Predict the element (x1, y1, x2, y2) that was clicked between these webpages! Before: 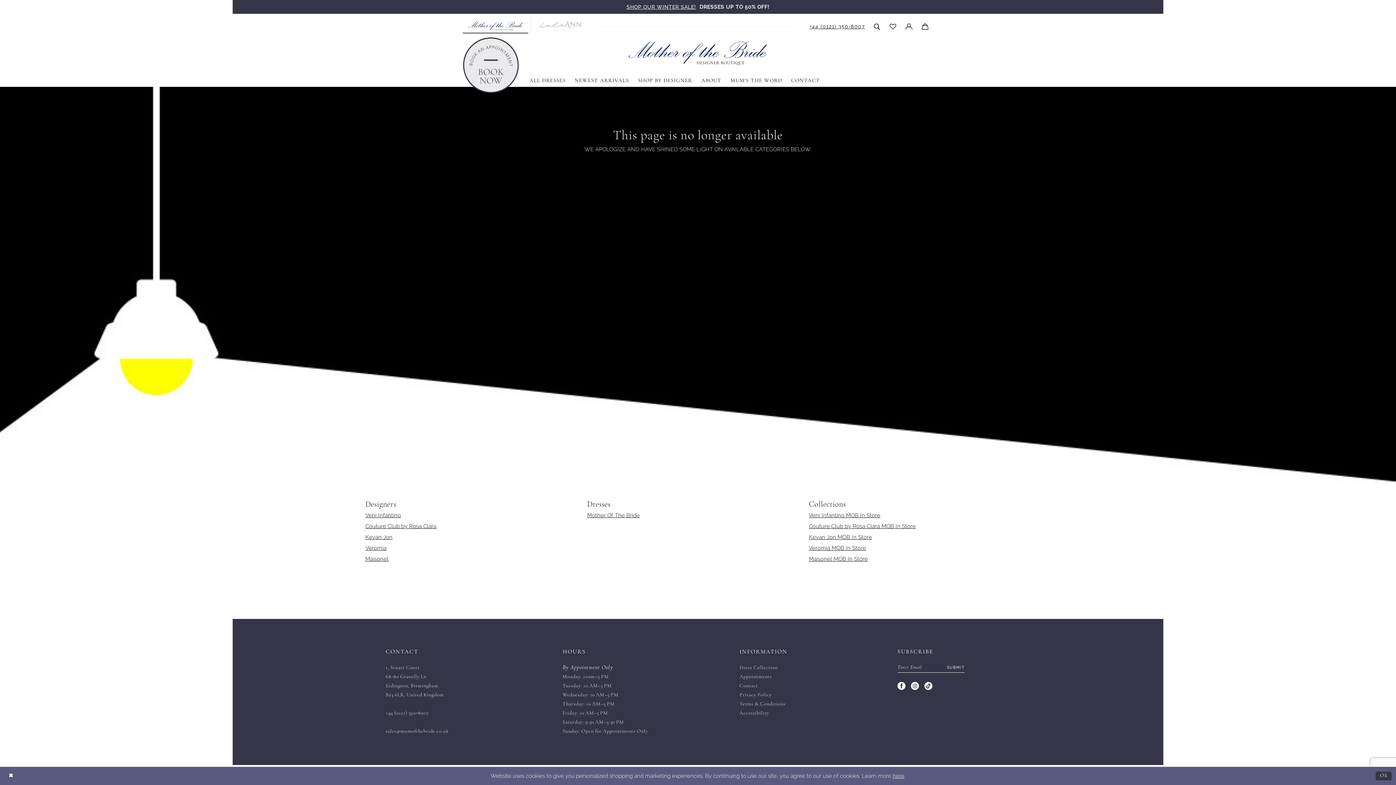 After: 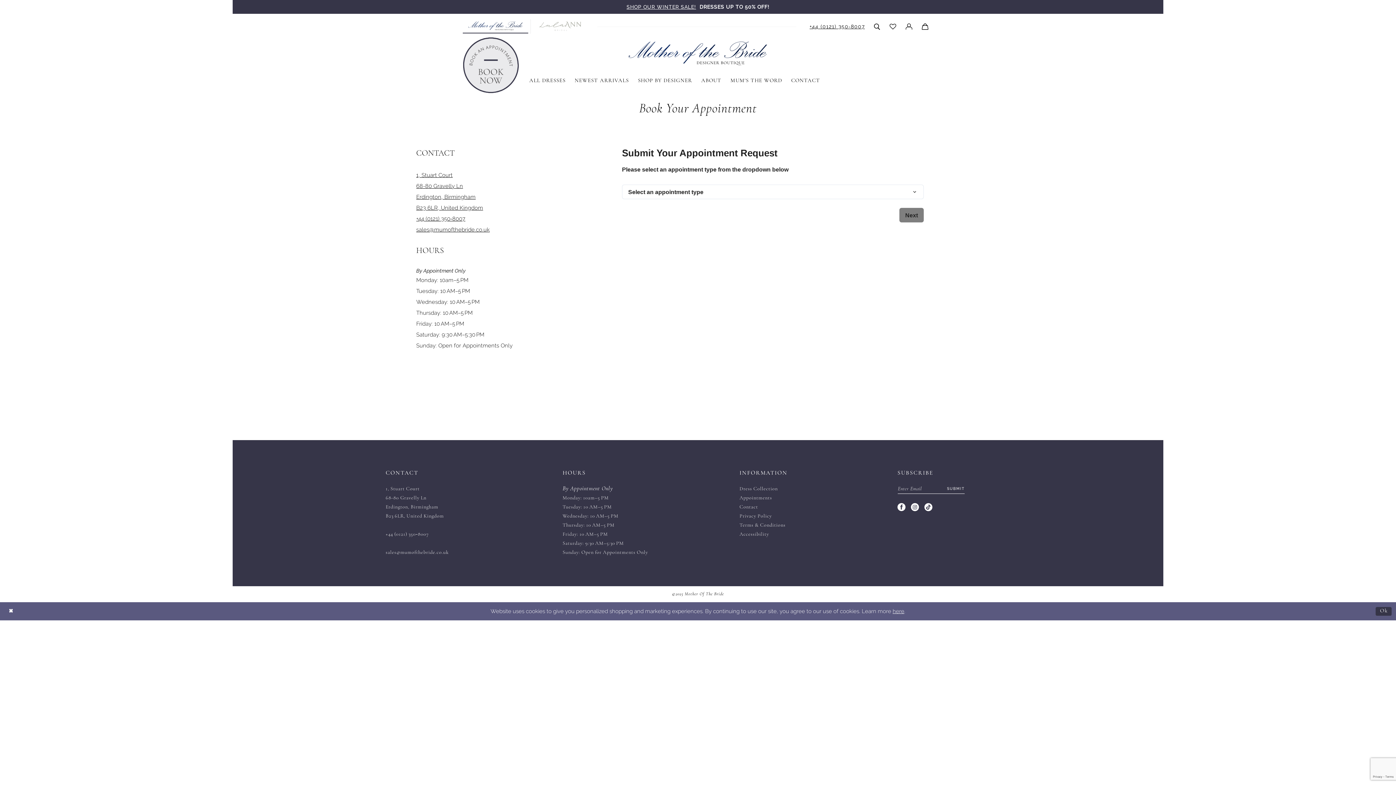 Action: bbox: (463, 37, 518, 93) label: Book Now